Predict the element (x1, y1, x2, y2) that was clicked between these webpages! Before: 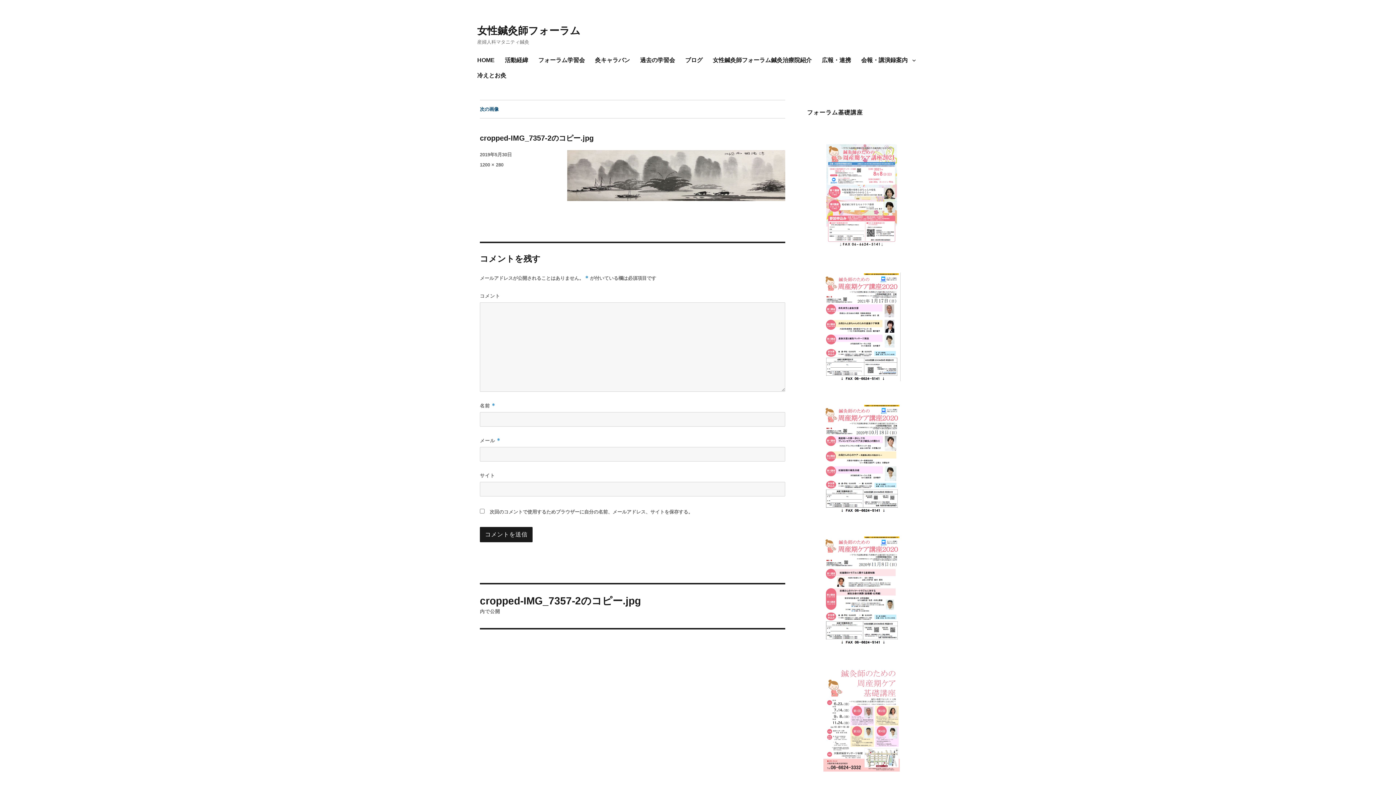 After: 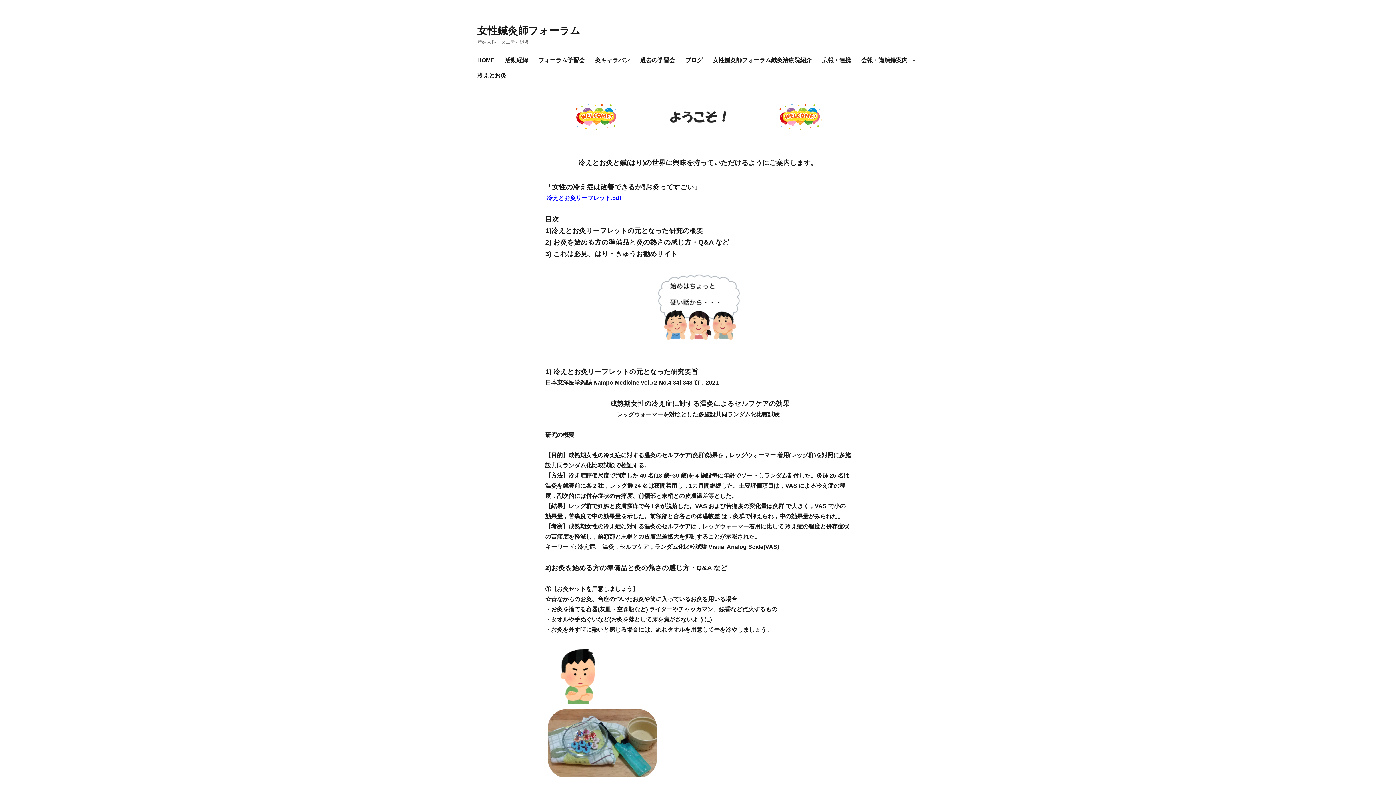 Action: label: 冷えとお灸 bbox: (472, 67, 511, 83)